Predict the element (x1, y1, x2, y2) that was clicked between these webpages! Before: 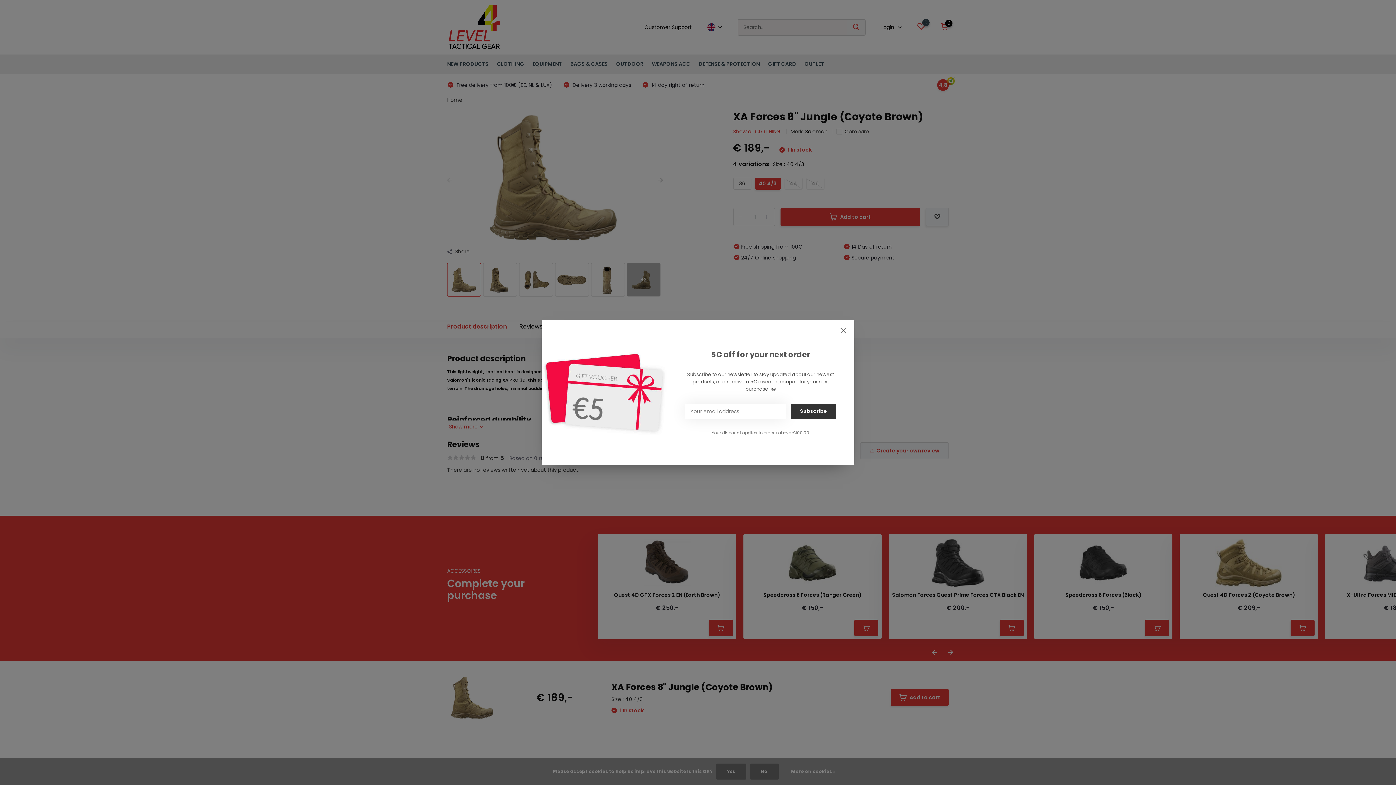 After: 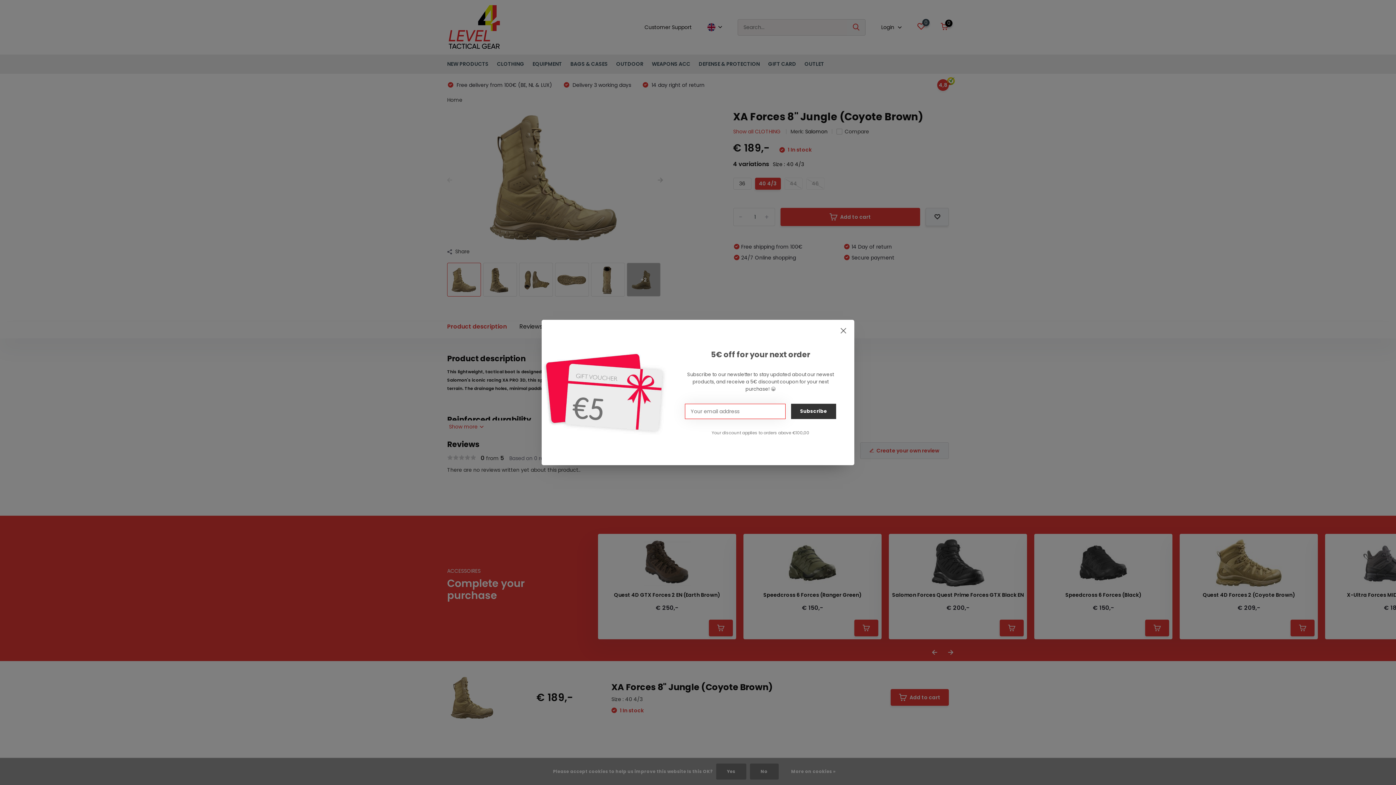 Action: bbox: (791, 404, 836, 419) label: Subscribe